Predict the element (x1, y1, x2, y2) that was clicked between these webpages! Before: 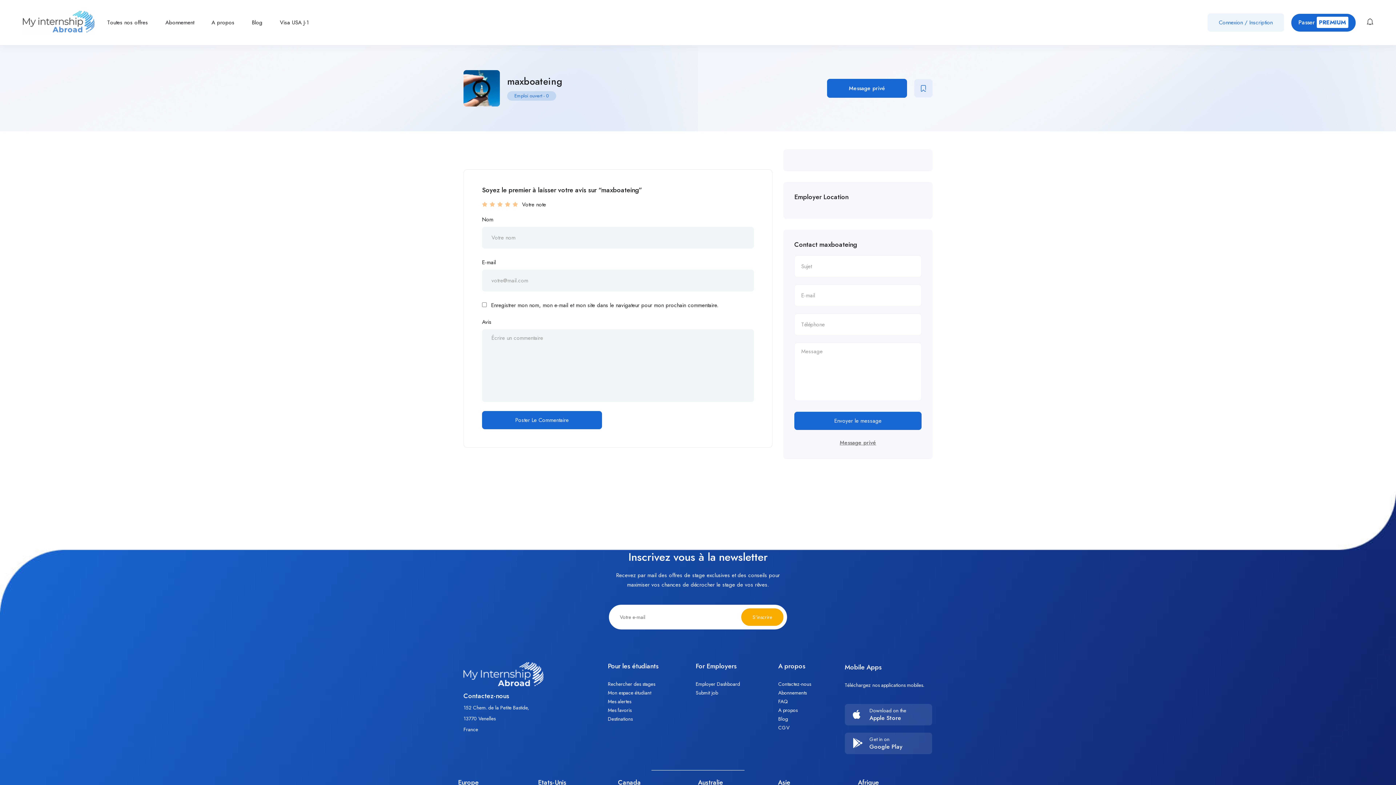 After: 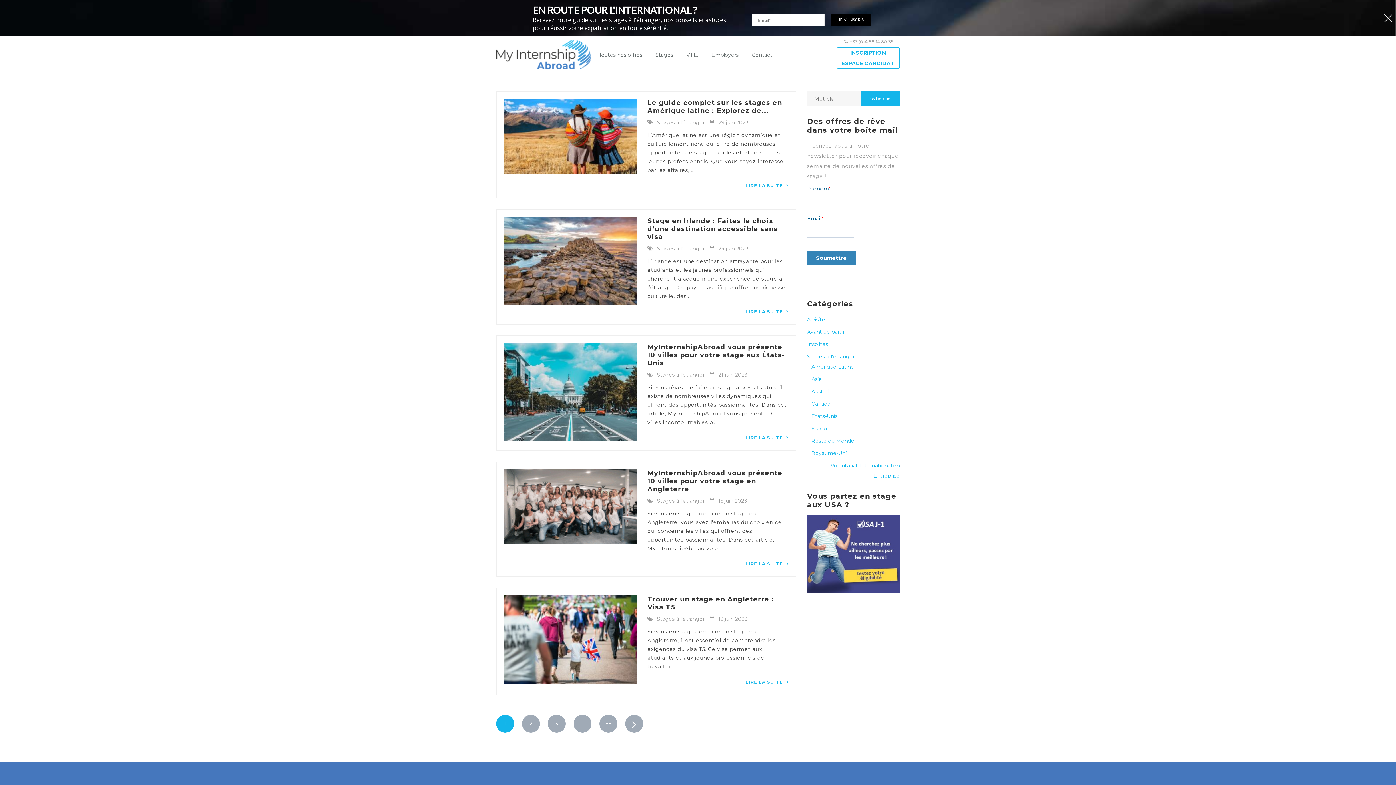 Action: bbox: (252, 13, 262, 31) label: Blog